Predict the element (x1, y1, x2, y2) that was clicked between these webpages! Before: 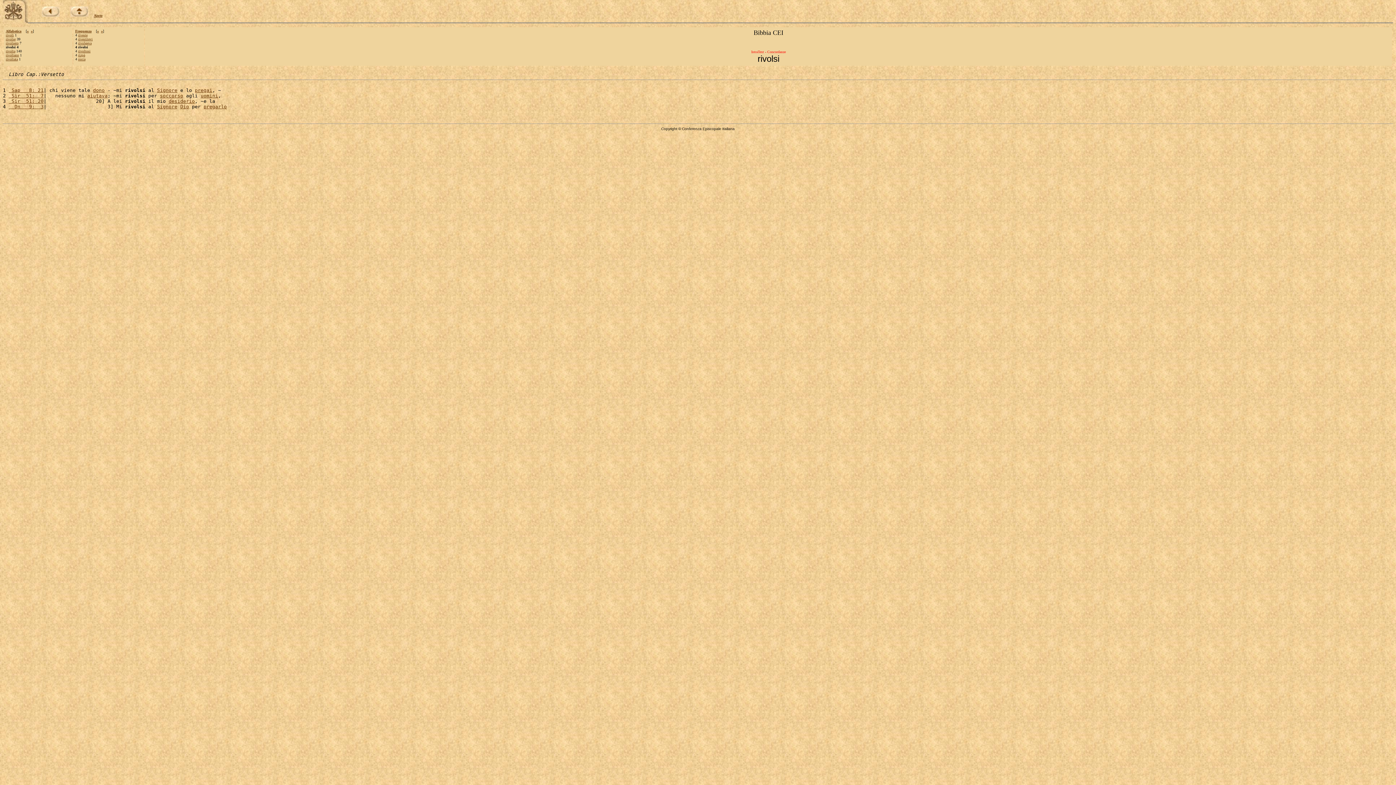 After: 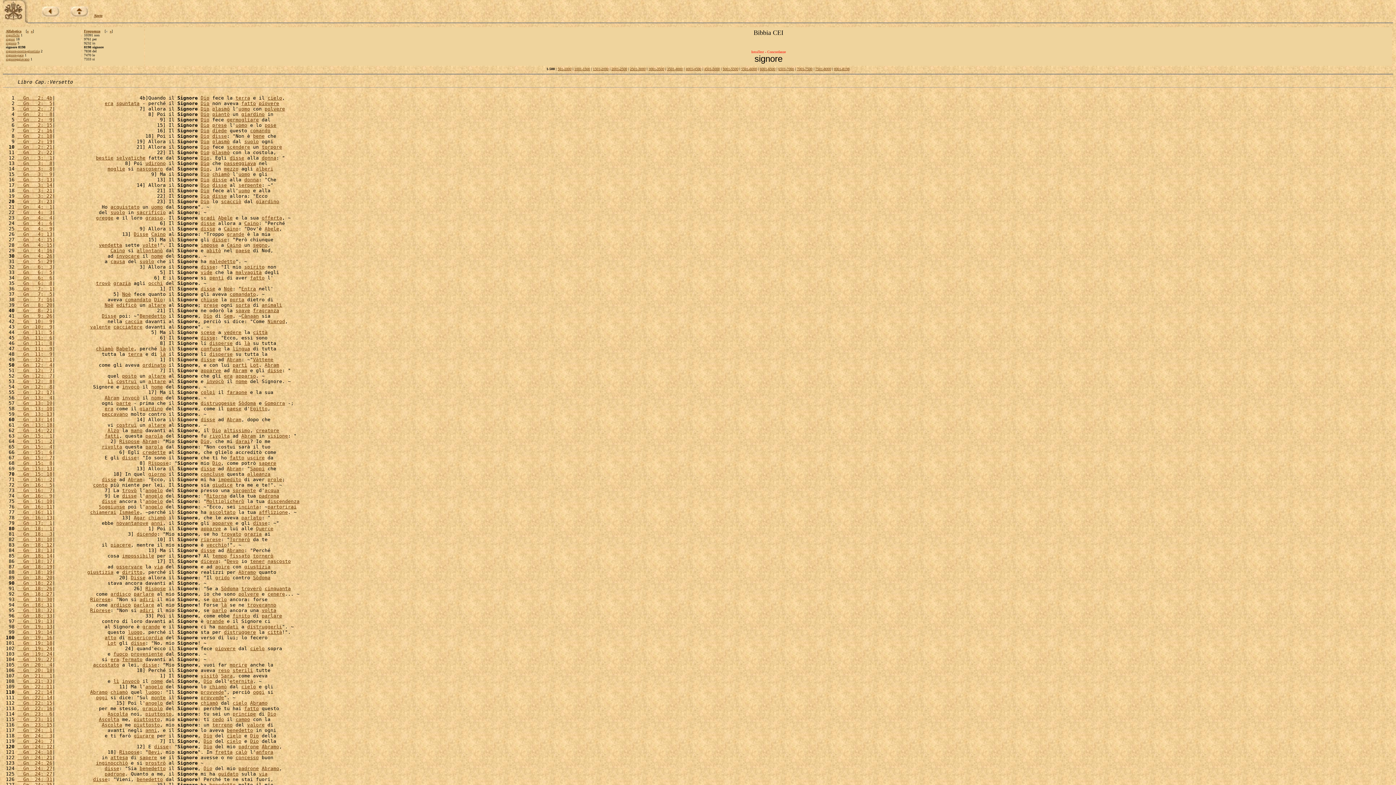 Action: bbox: (157, 104, 177, 109) label: Signore